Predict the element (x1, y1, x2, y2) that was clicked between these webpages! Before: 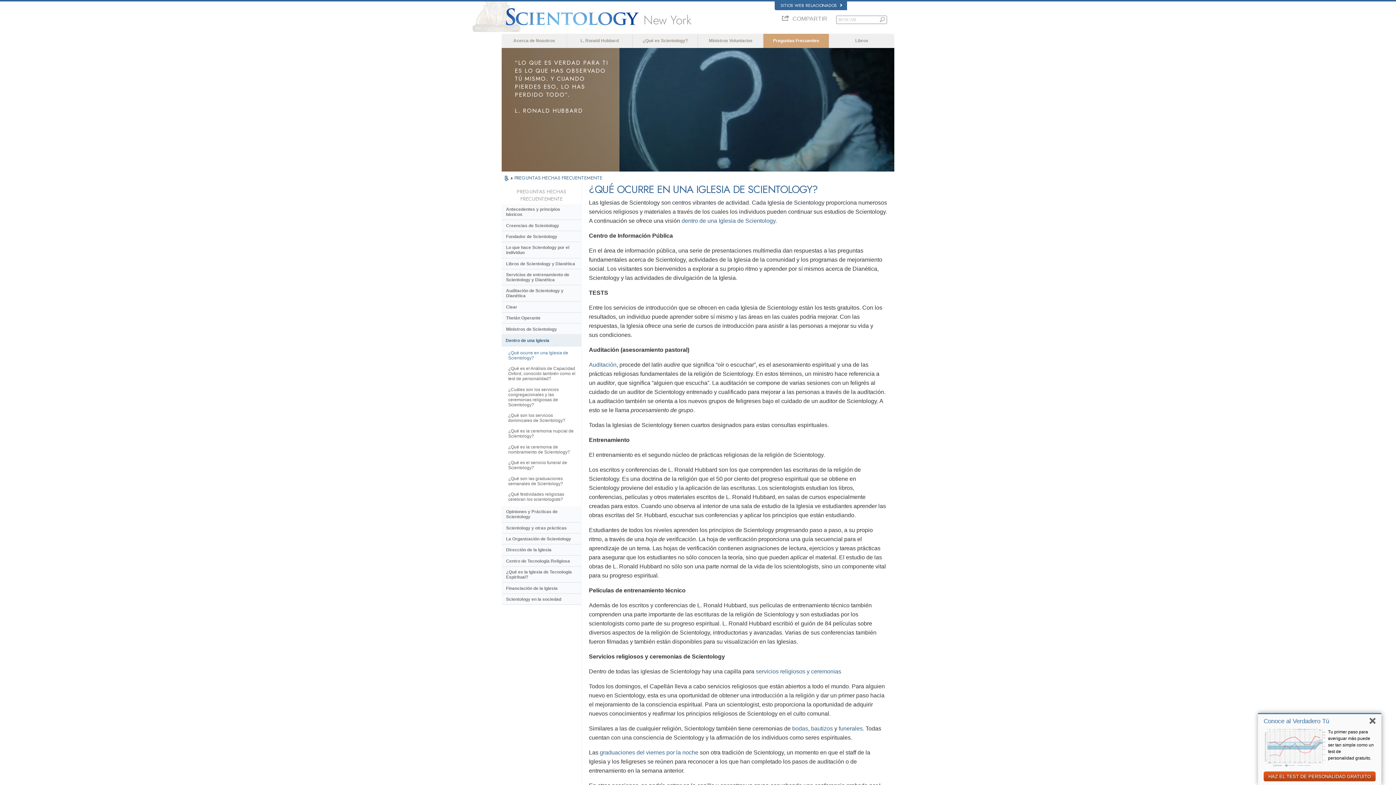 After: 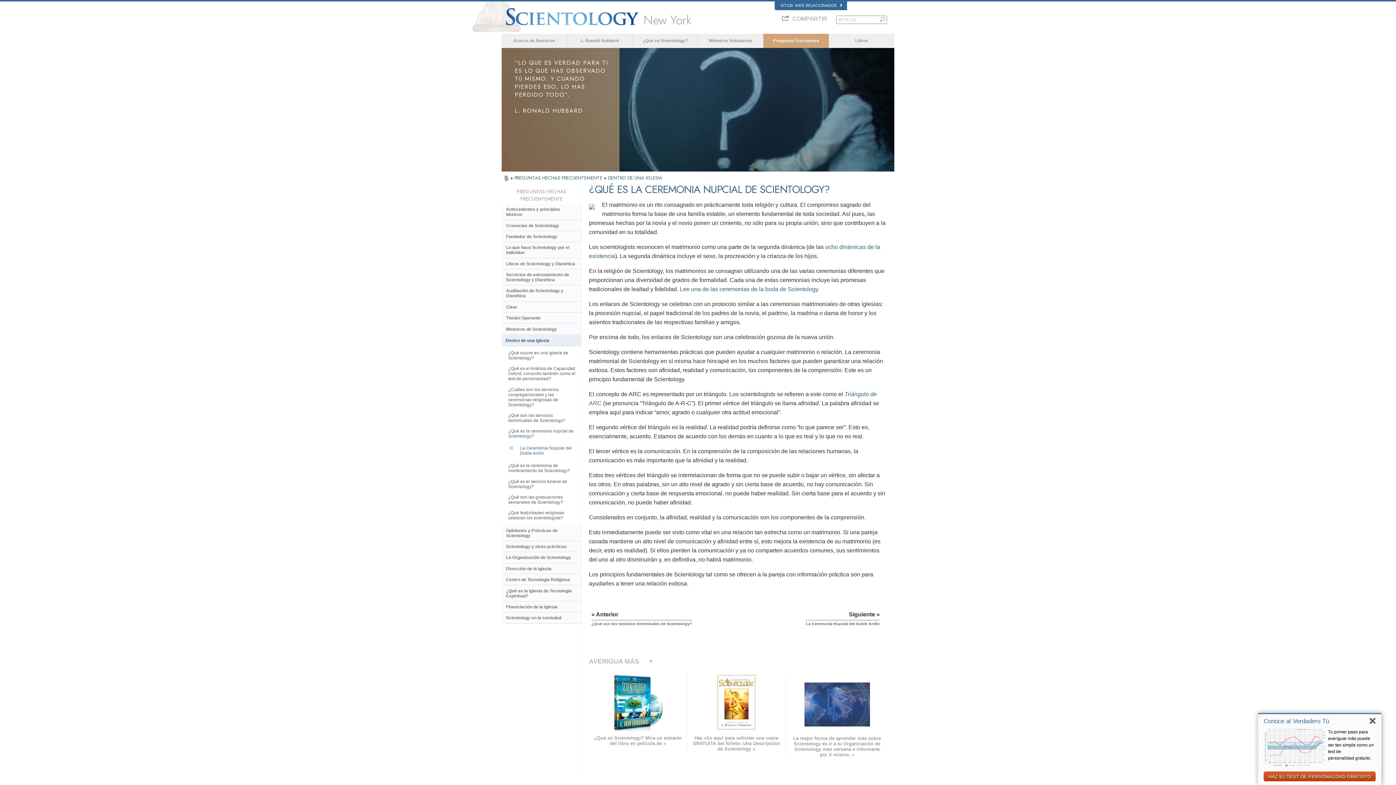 Action: label: ¿Qué es la ceremonia nupcial de Scientology? bbox: (504, 426, 581, 441)